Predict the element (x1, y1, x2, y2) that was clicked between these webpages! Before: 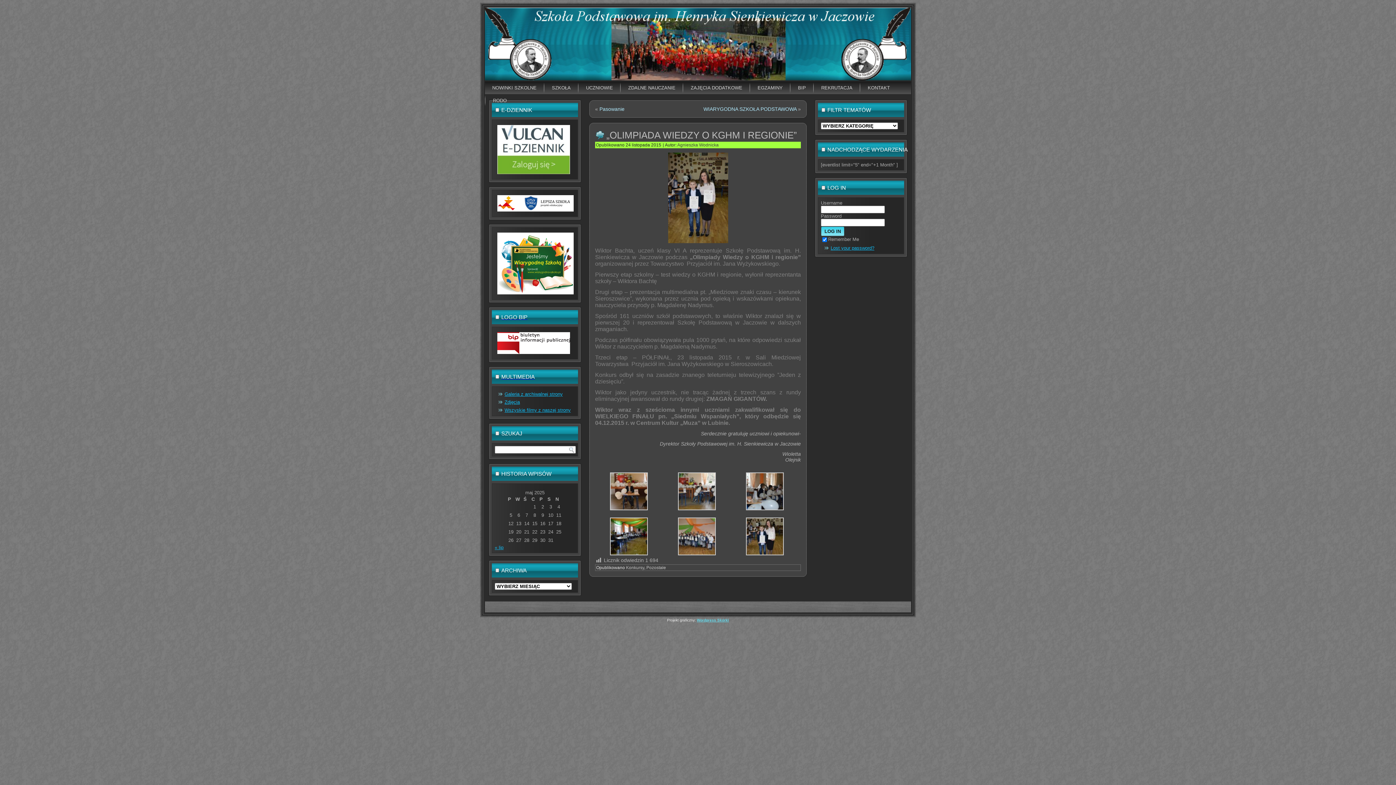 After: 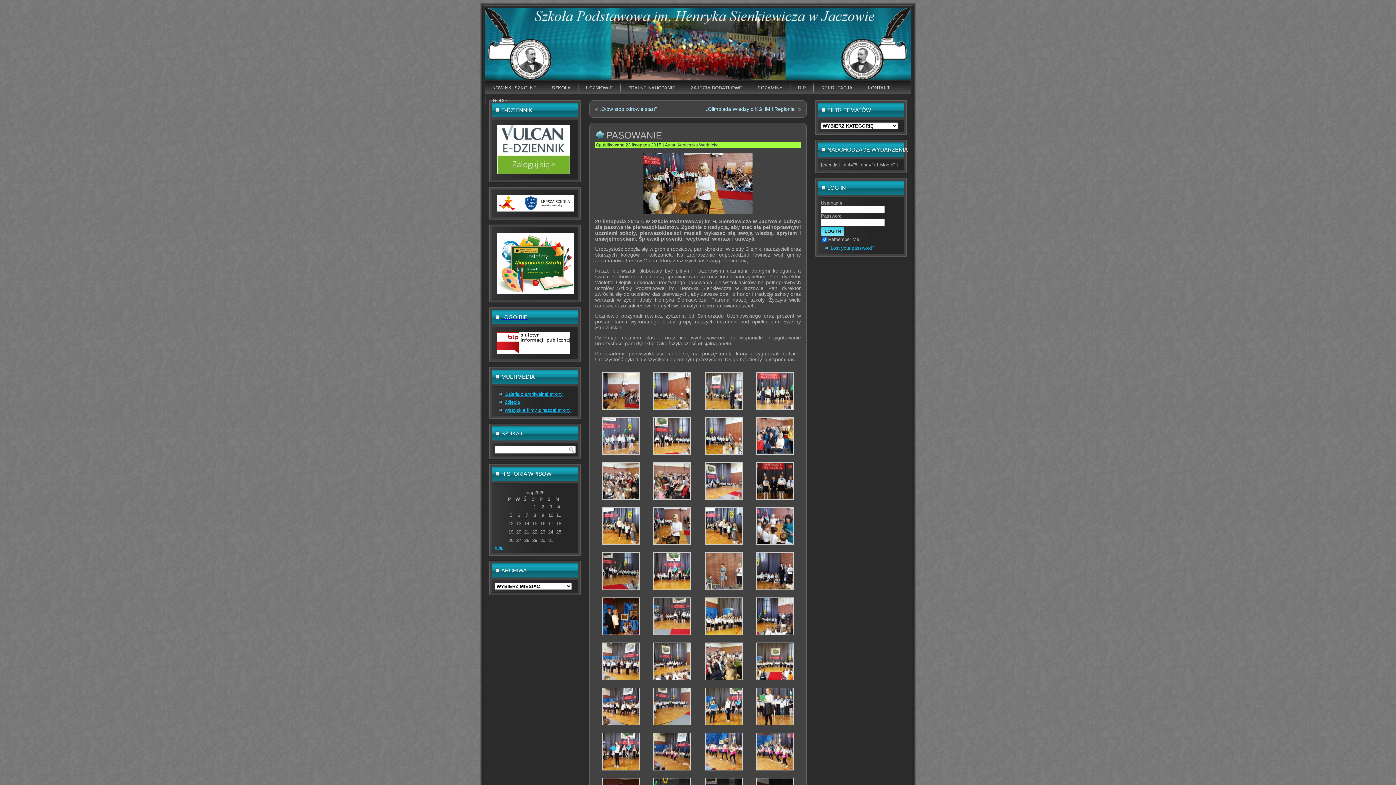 Action: label: Pasowanie bbox: (599, 106, 624, 112)